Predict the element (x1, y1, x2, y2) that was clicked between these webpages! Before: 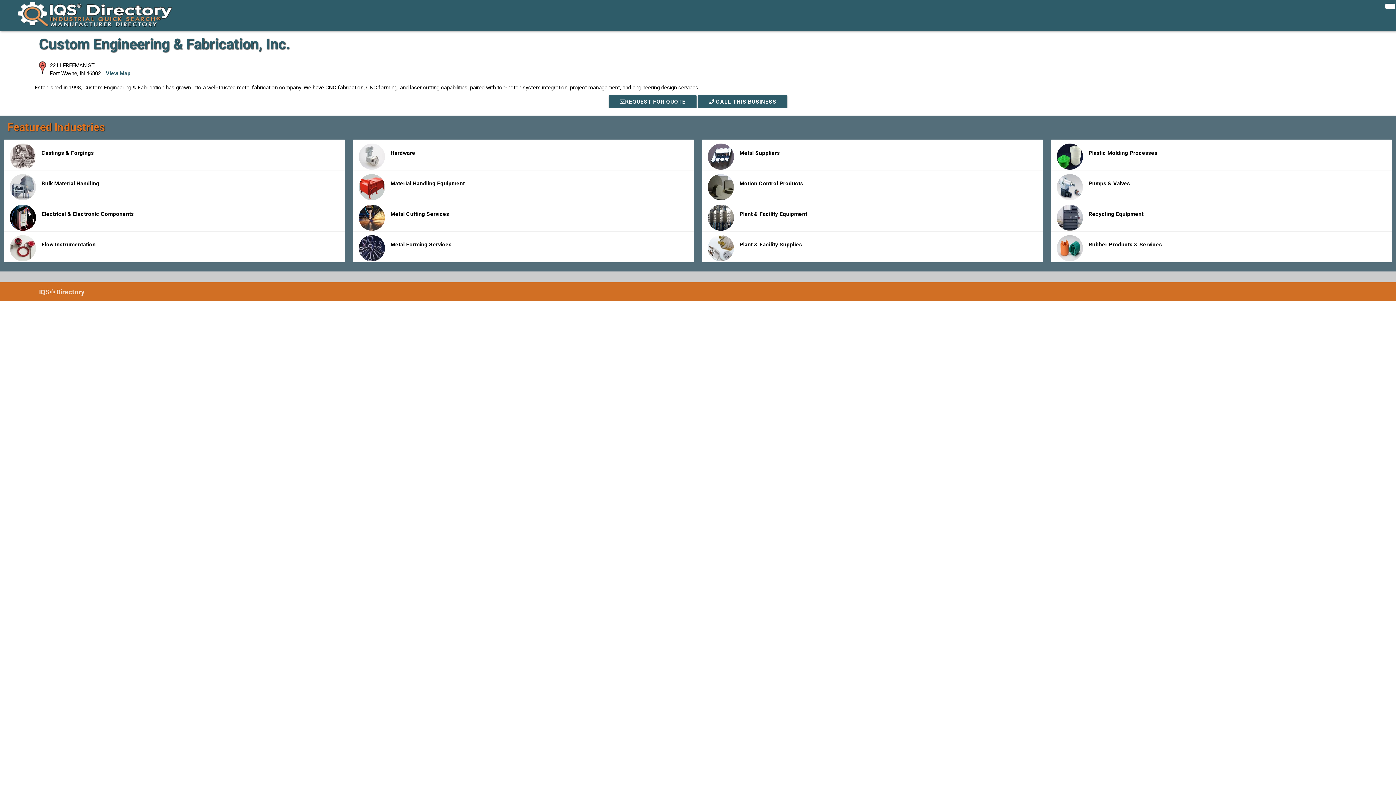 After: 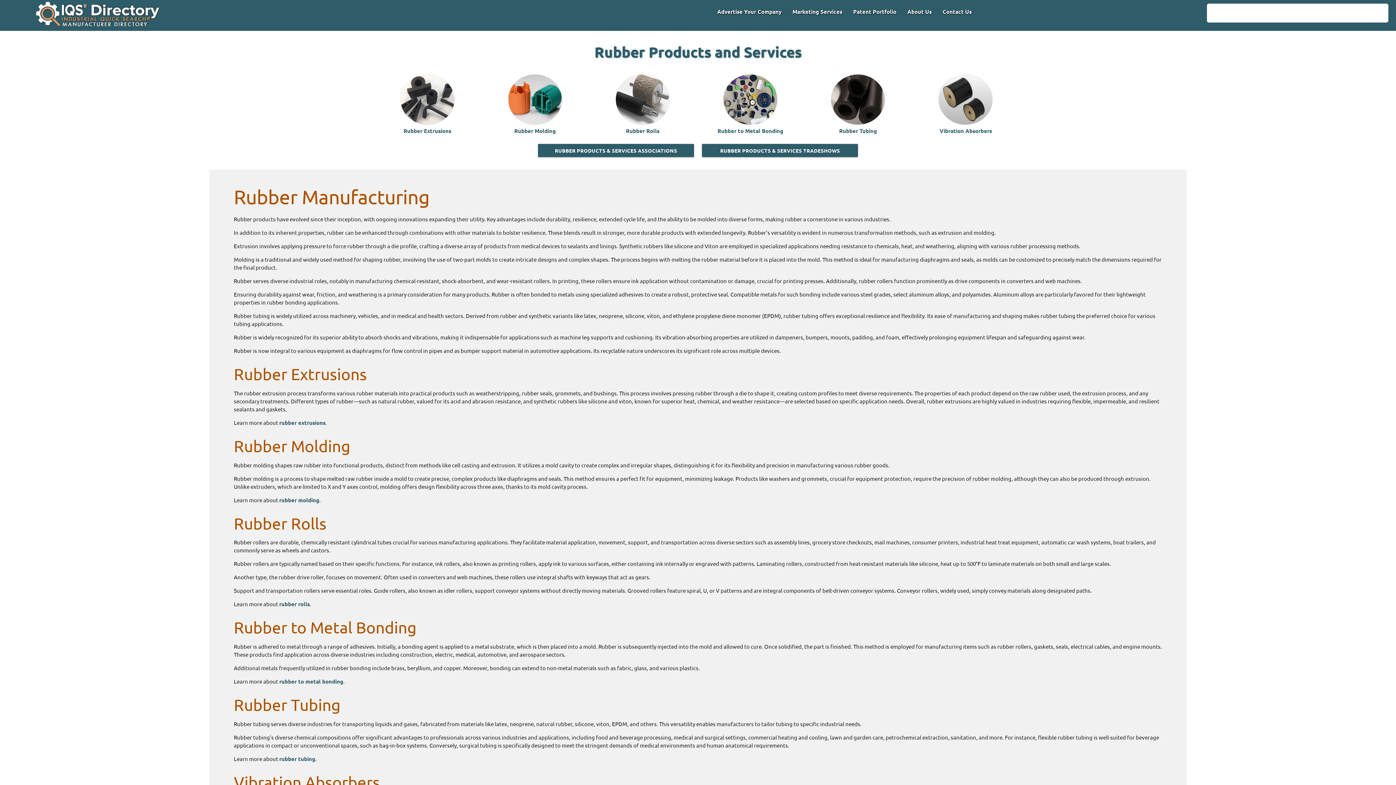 Action: bbox: (1051, 231, 1391, 262) label: Rubber Products & Services